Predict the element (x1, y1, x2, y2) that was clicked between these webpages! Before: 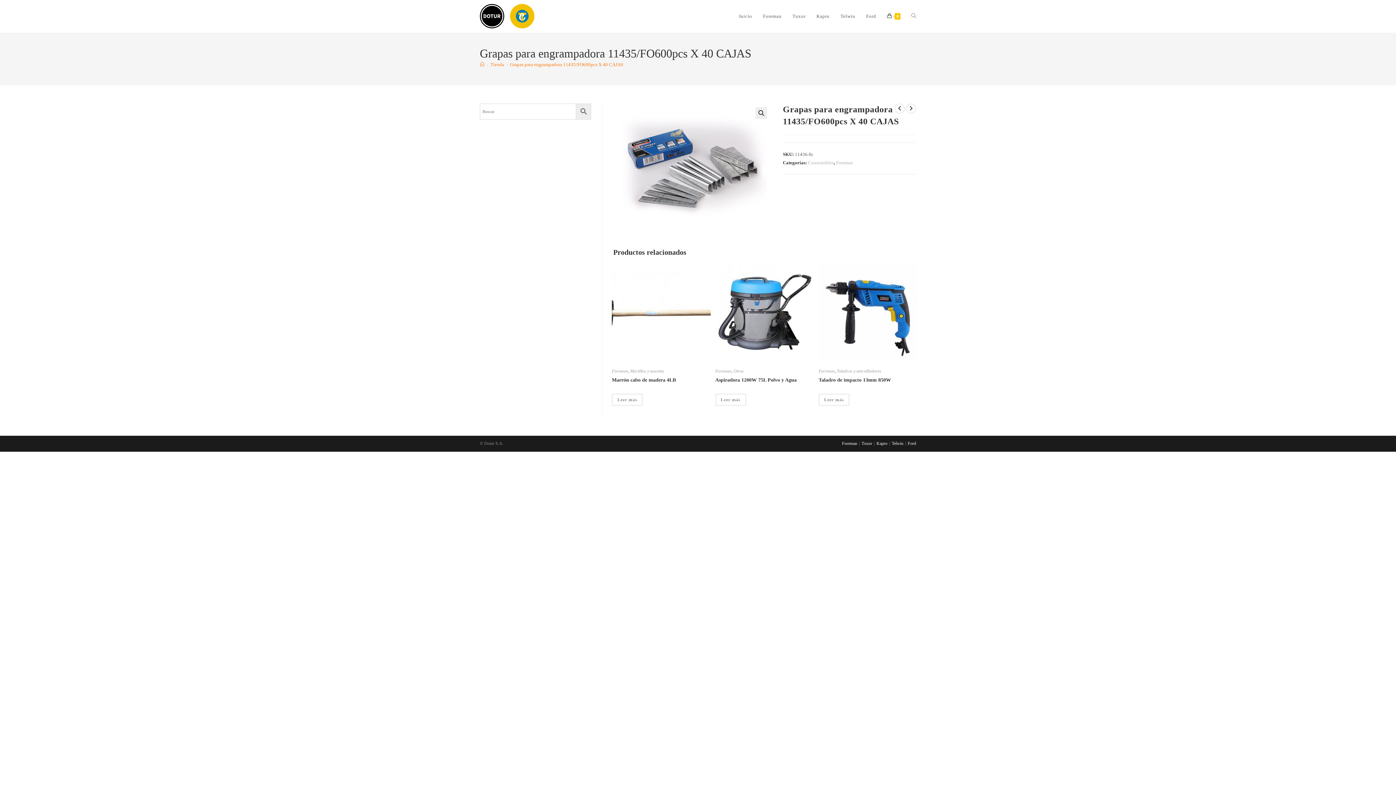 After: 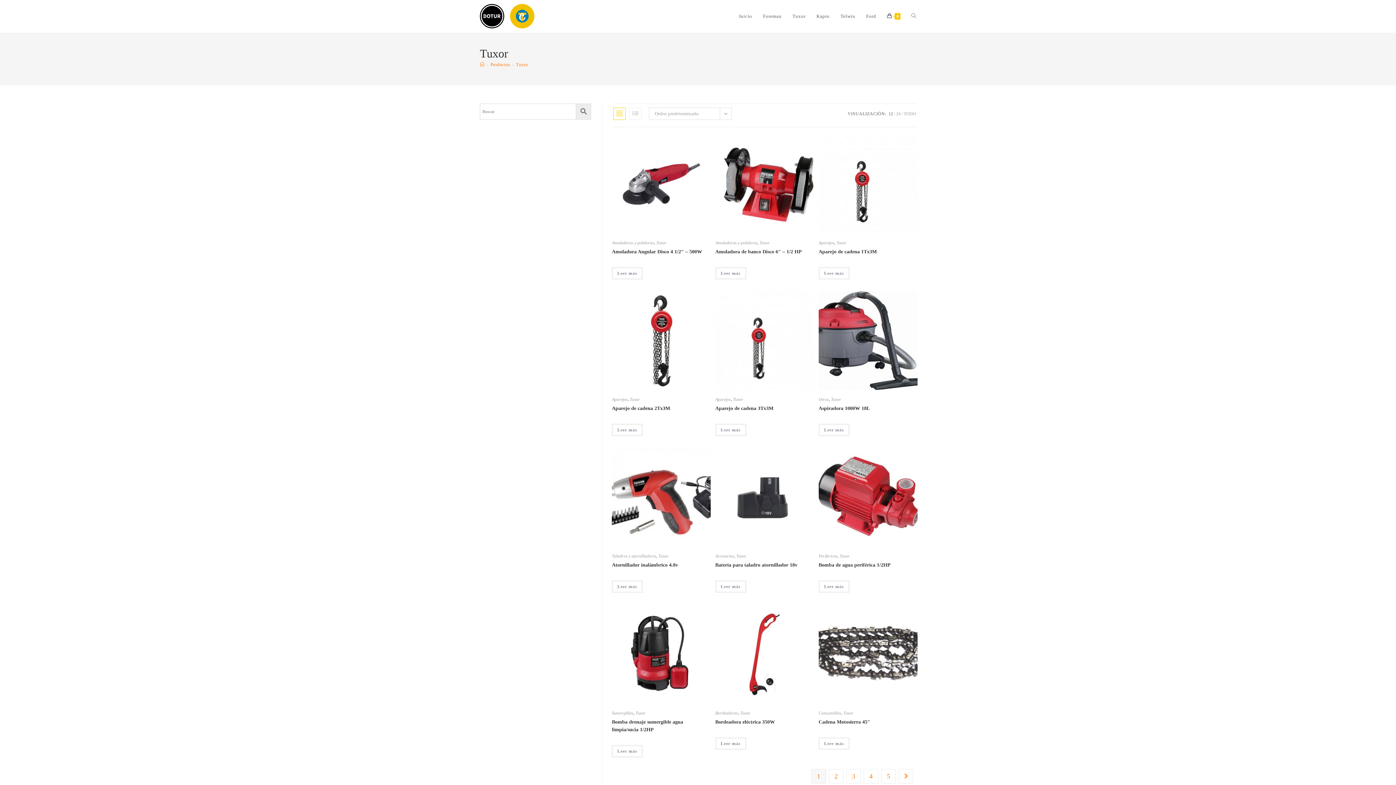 Action: bbox: (861, 441, 872, 446) label: Tuxor